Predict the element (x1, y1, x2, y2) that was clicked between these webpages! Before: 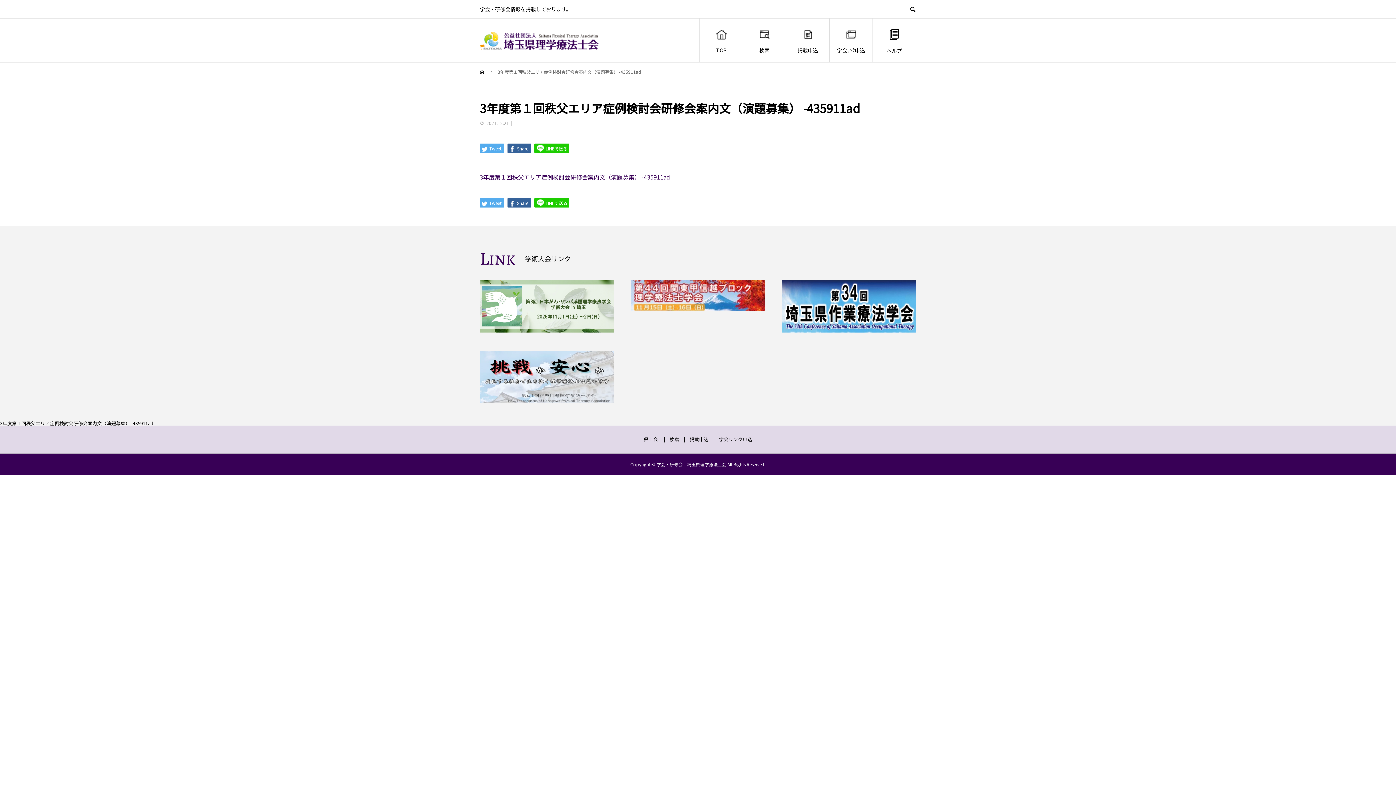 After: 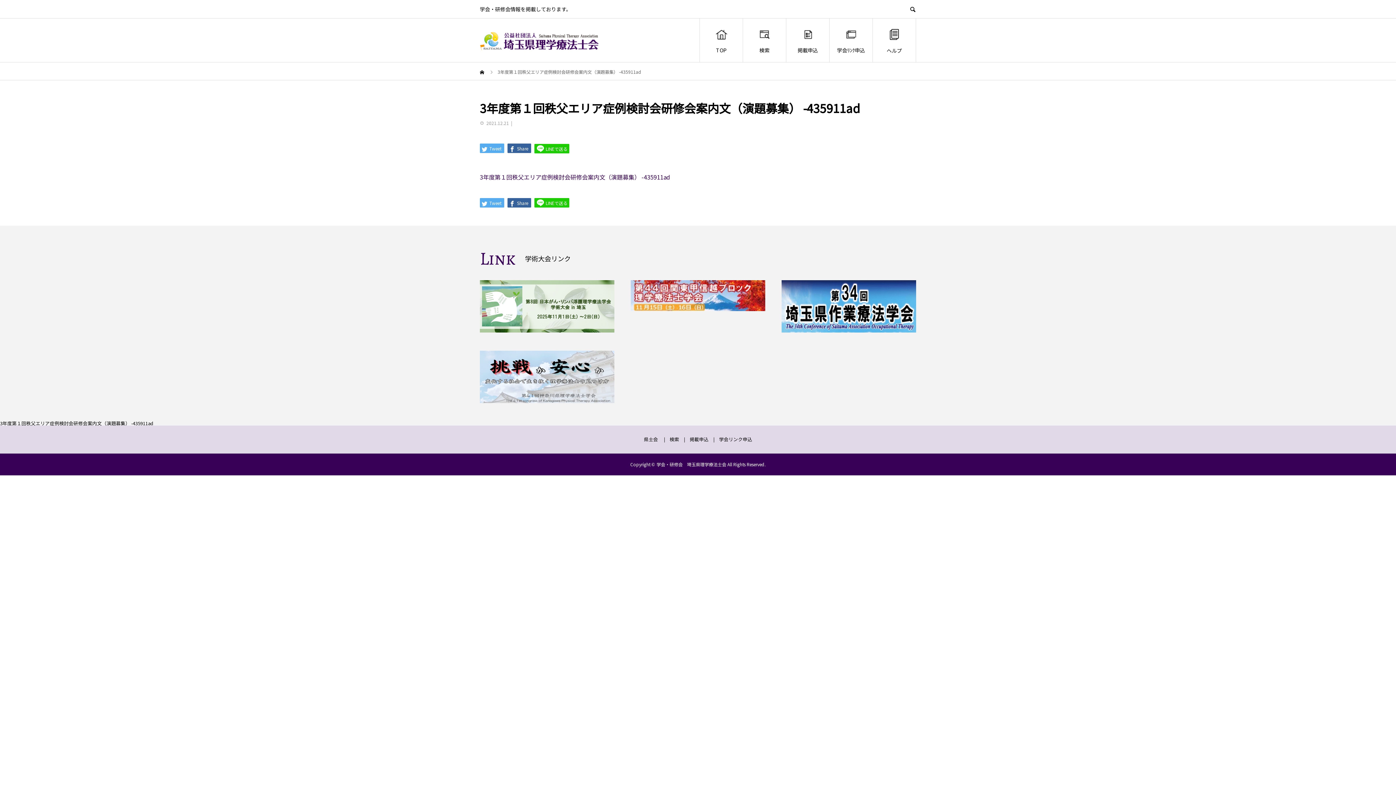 Action: label:  LINEで送る bbox: (534, 143, 569, 153)